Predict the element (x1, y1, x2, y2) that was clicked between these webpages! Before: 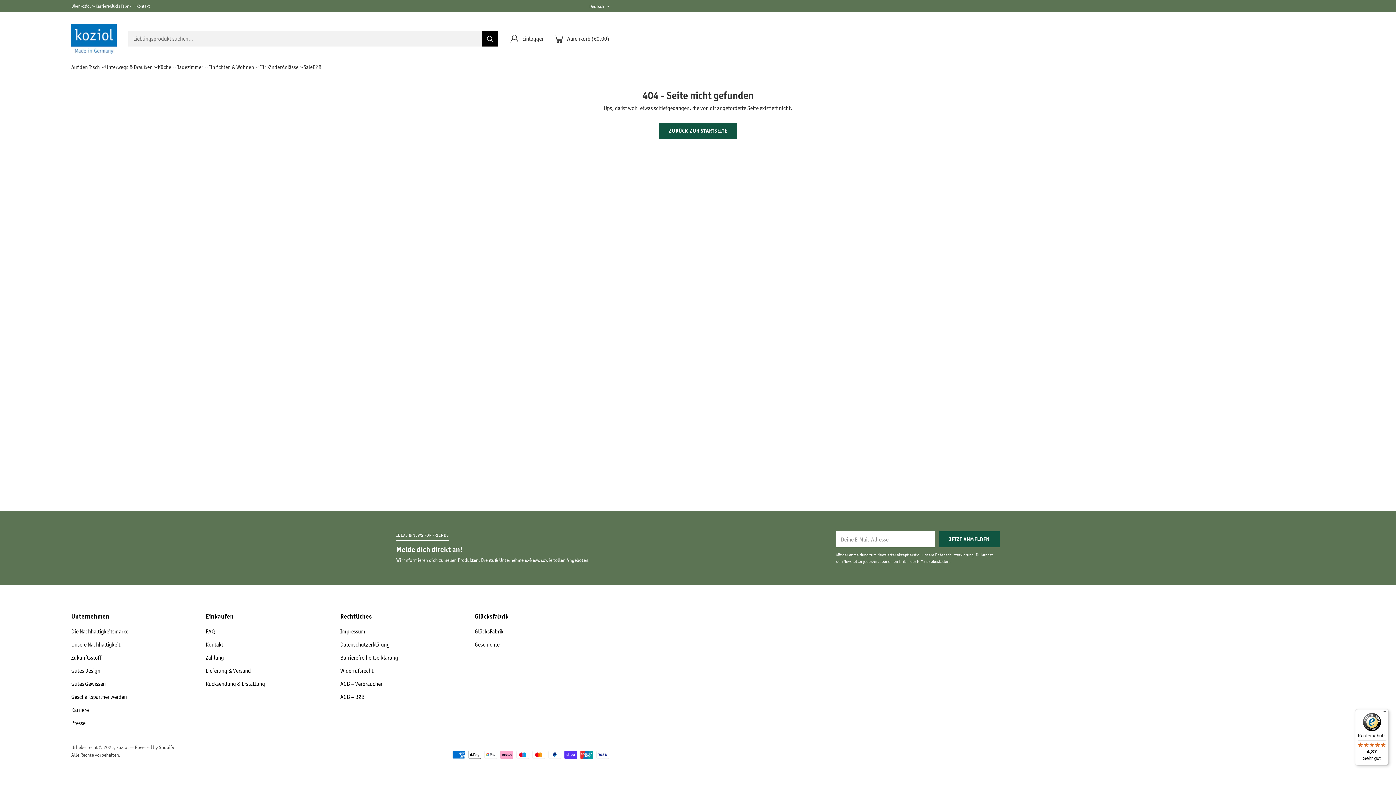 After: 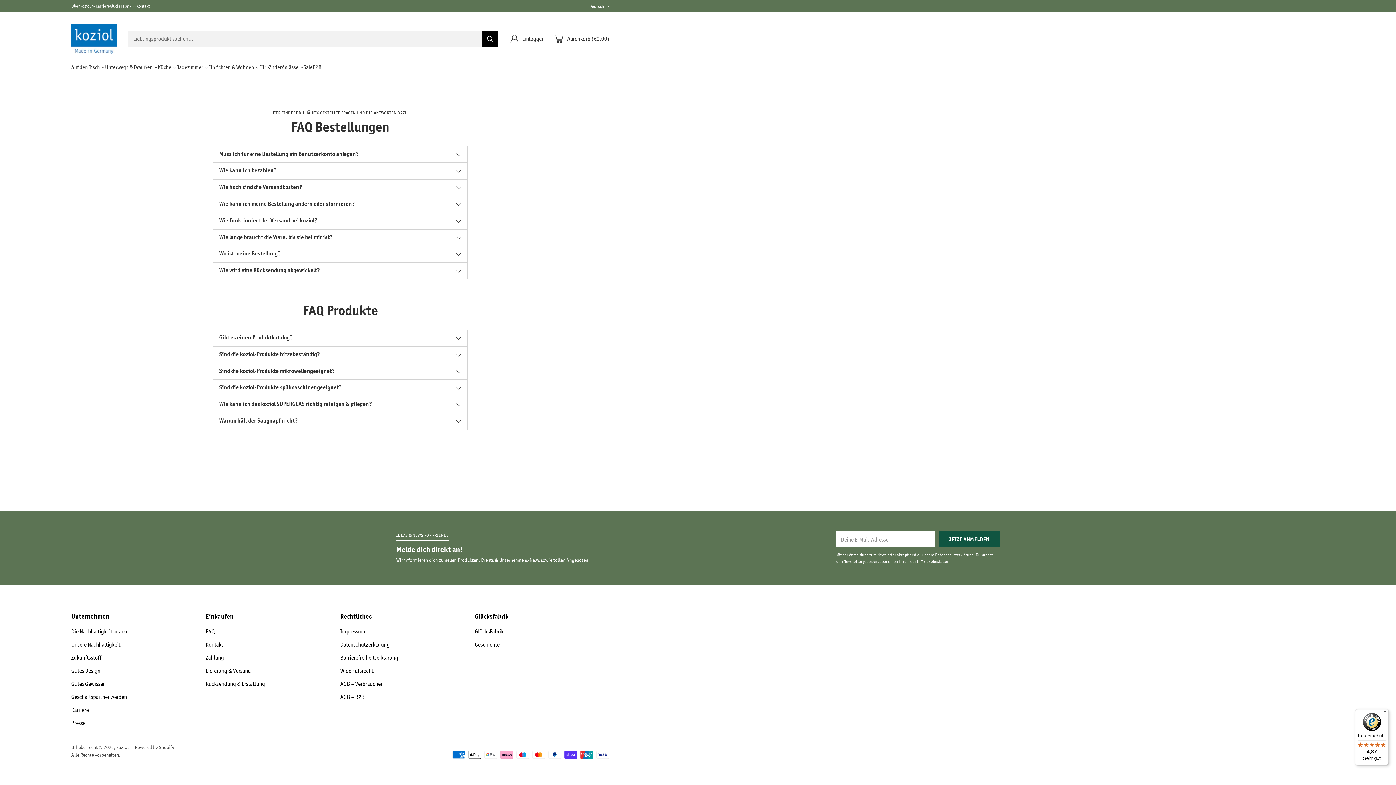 Action: label: FAQ bbox: (205, 628, 214, 635)